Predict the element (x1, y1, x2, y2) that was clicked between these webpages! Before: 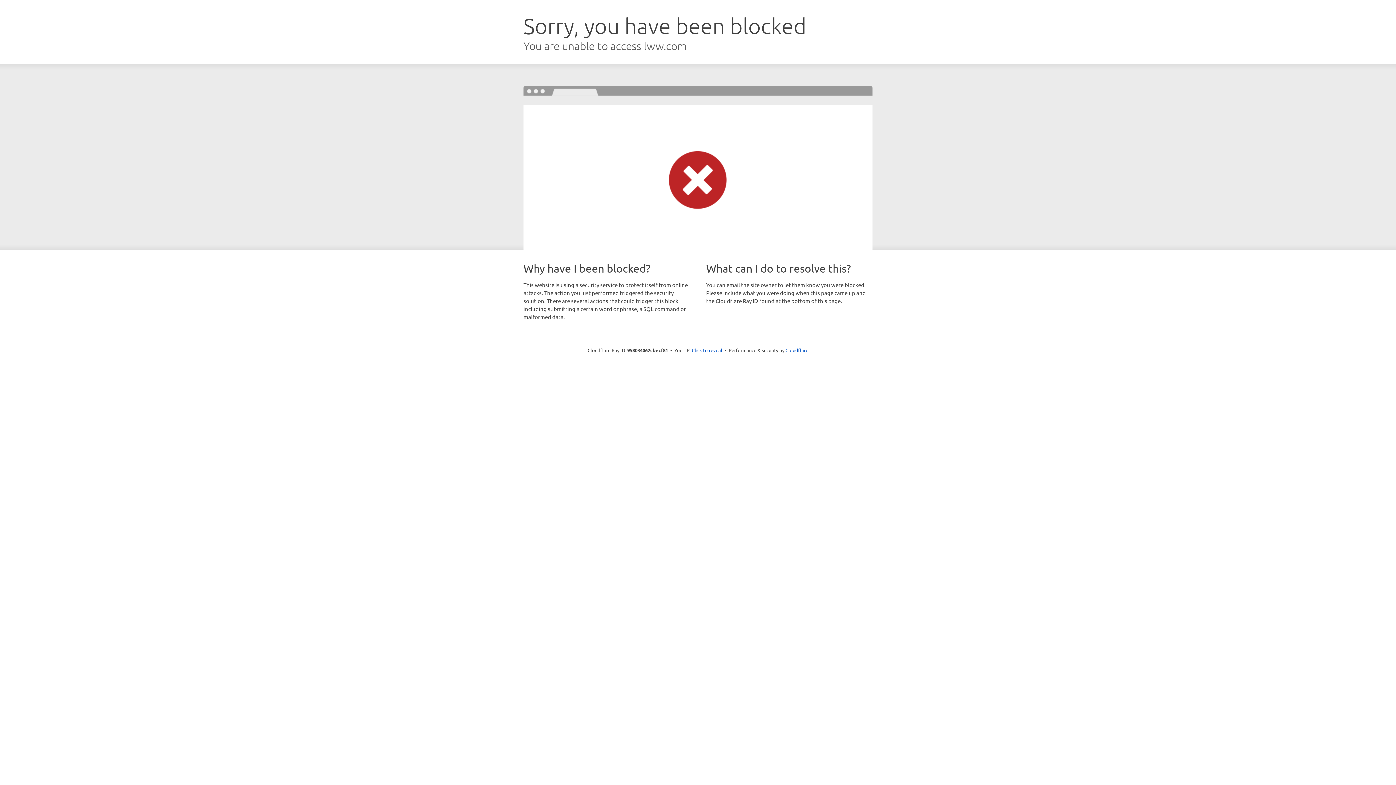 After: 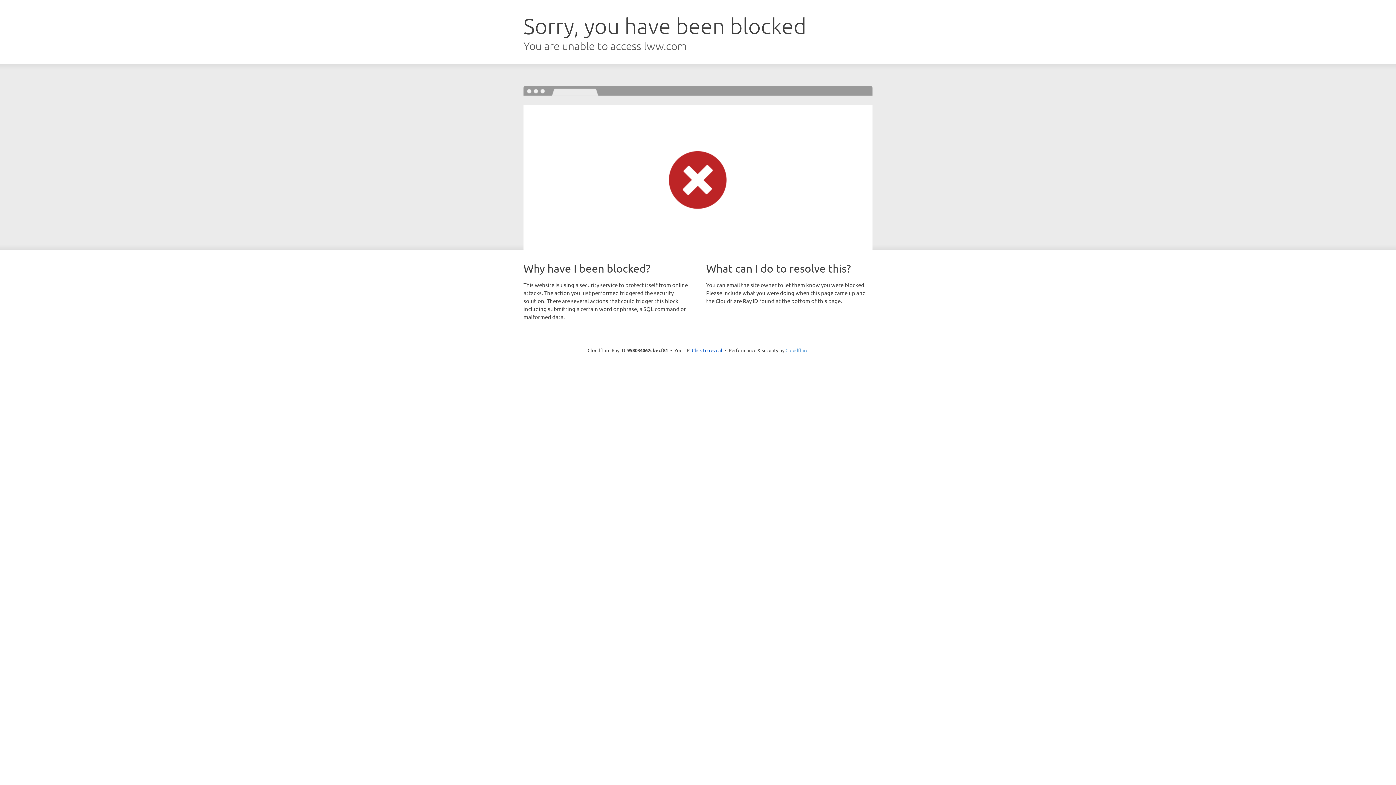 Action: label: Cloudflare bbox: (785, 347, 808, 353)